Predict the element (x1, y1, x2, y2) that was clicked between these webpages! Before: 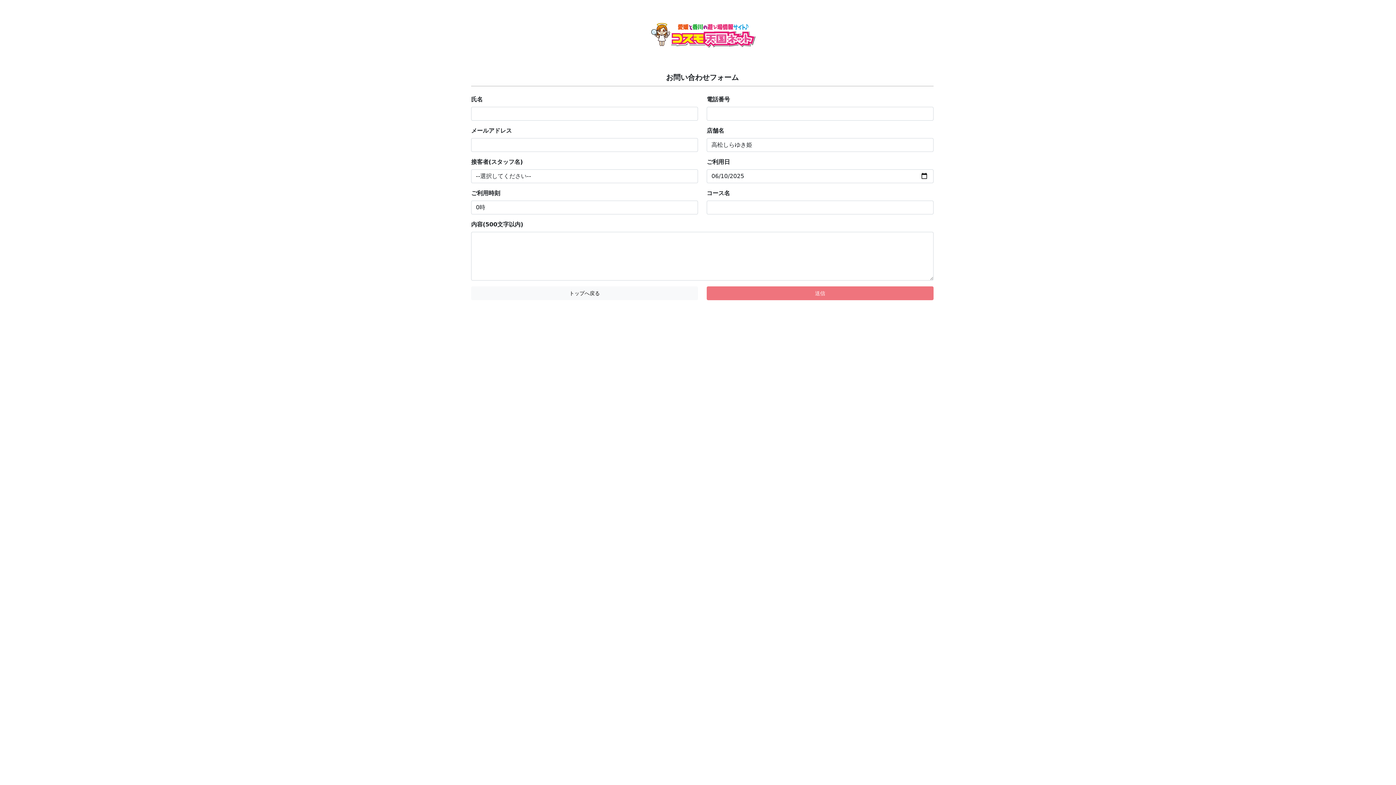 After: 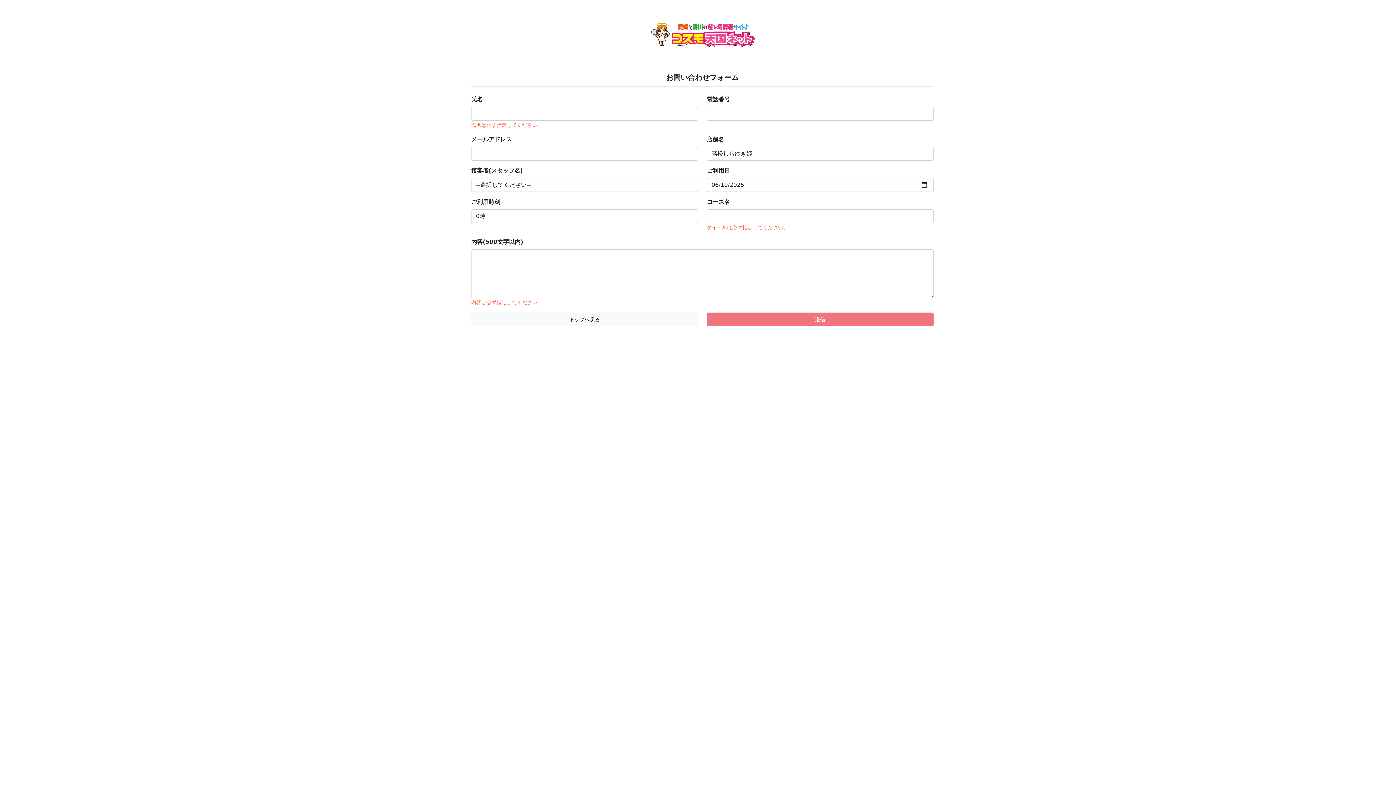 Action: bbox: (706, 286, 933, 300) label: 送信